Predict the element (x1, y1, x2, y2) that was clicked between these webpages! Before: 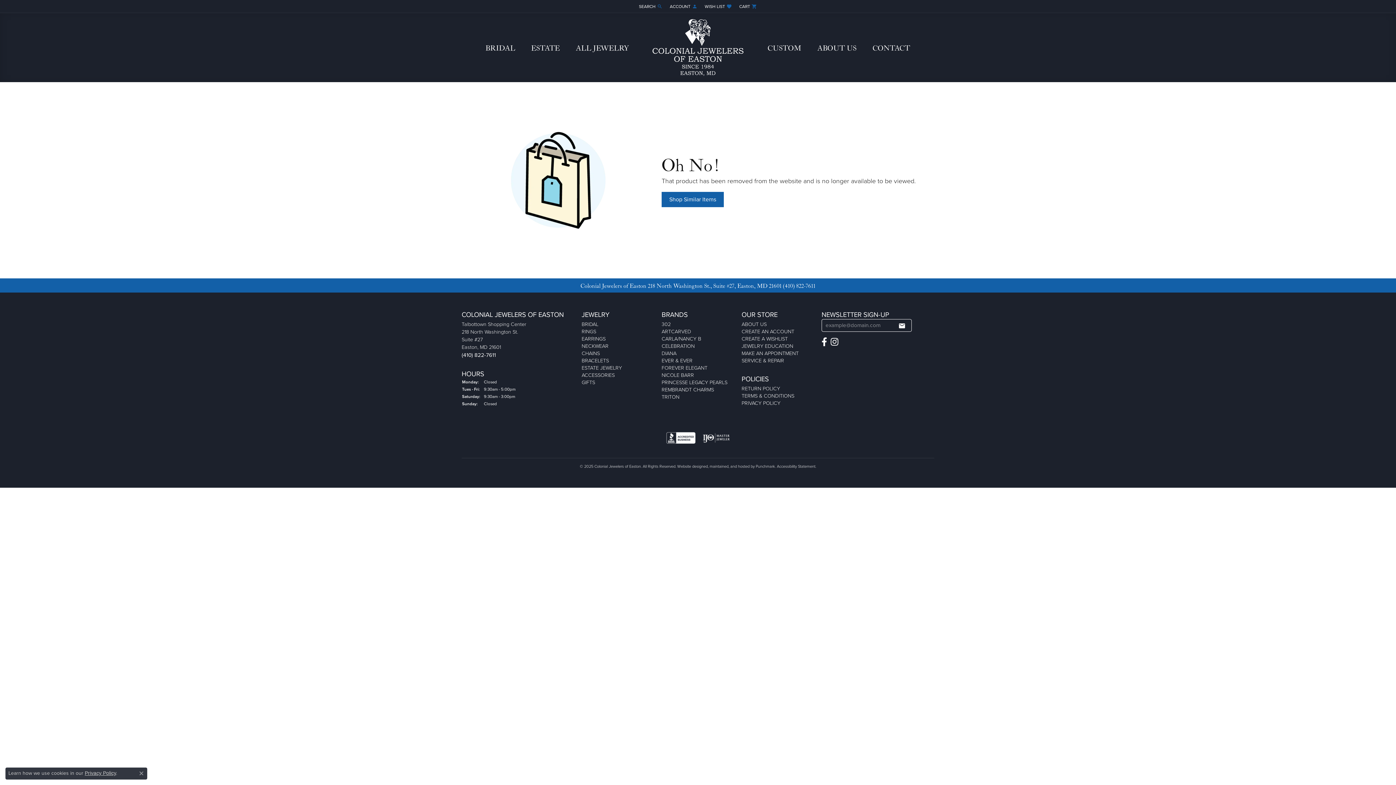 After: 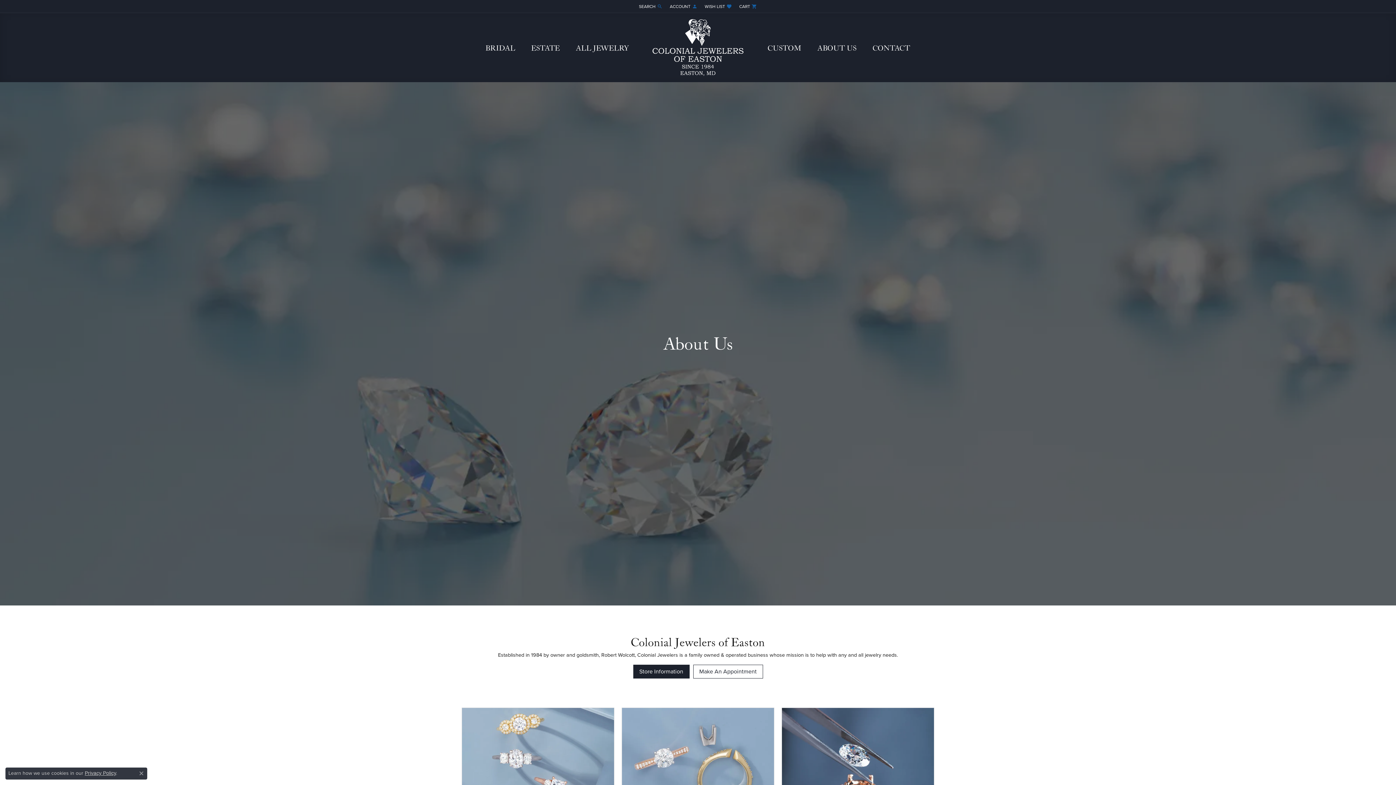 Action: label: ABOUT US bbox: (741, 320, 766, 328)